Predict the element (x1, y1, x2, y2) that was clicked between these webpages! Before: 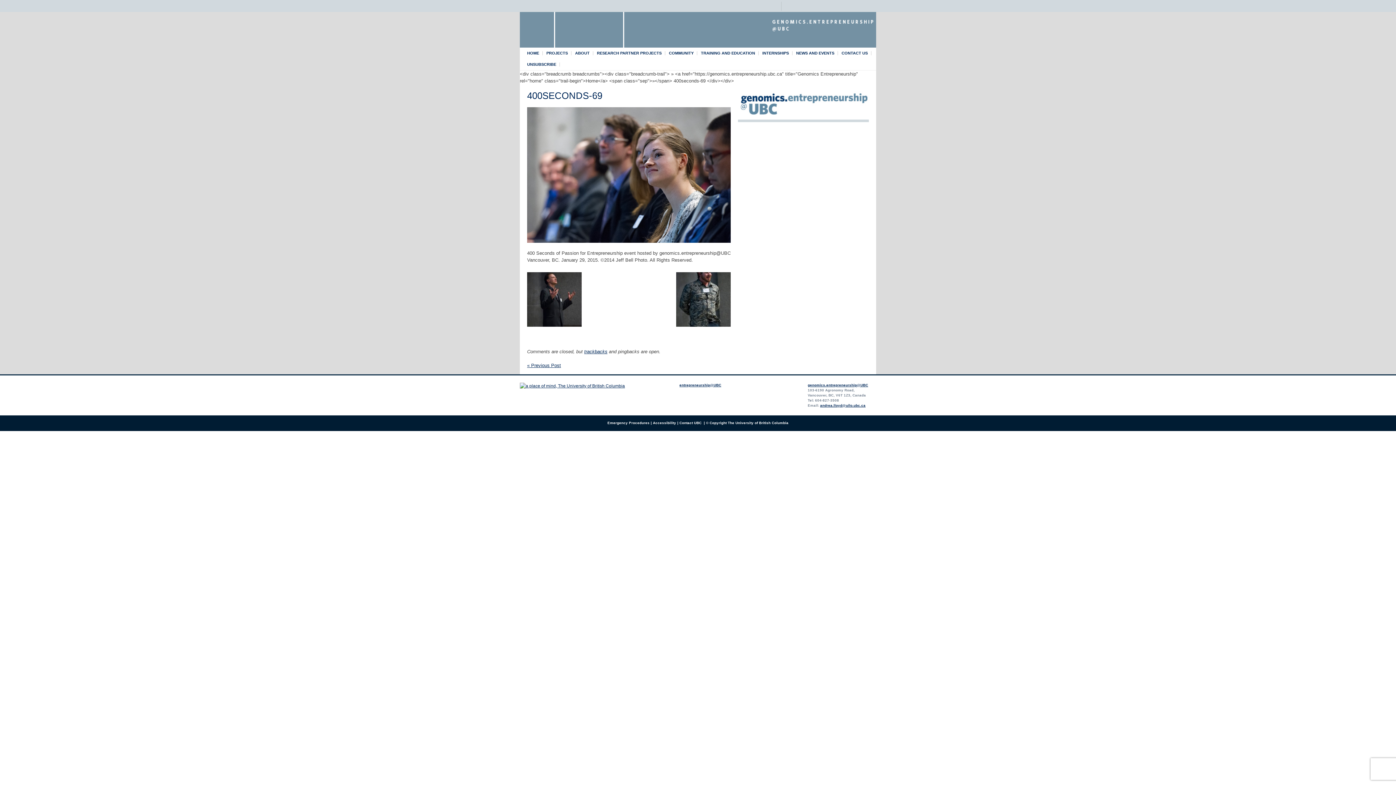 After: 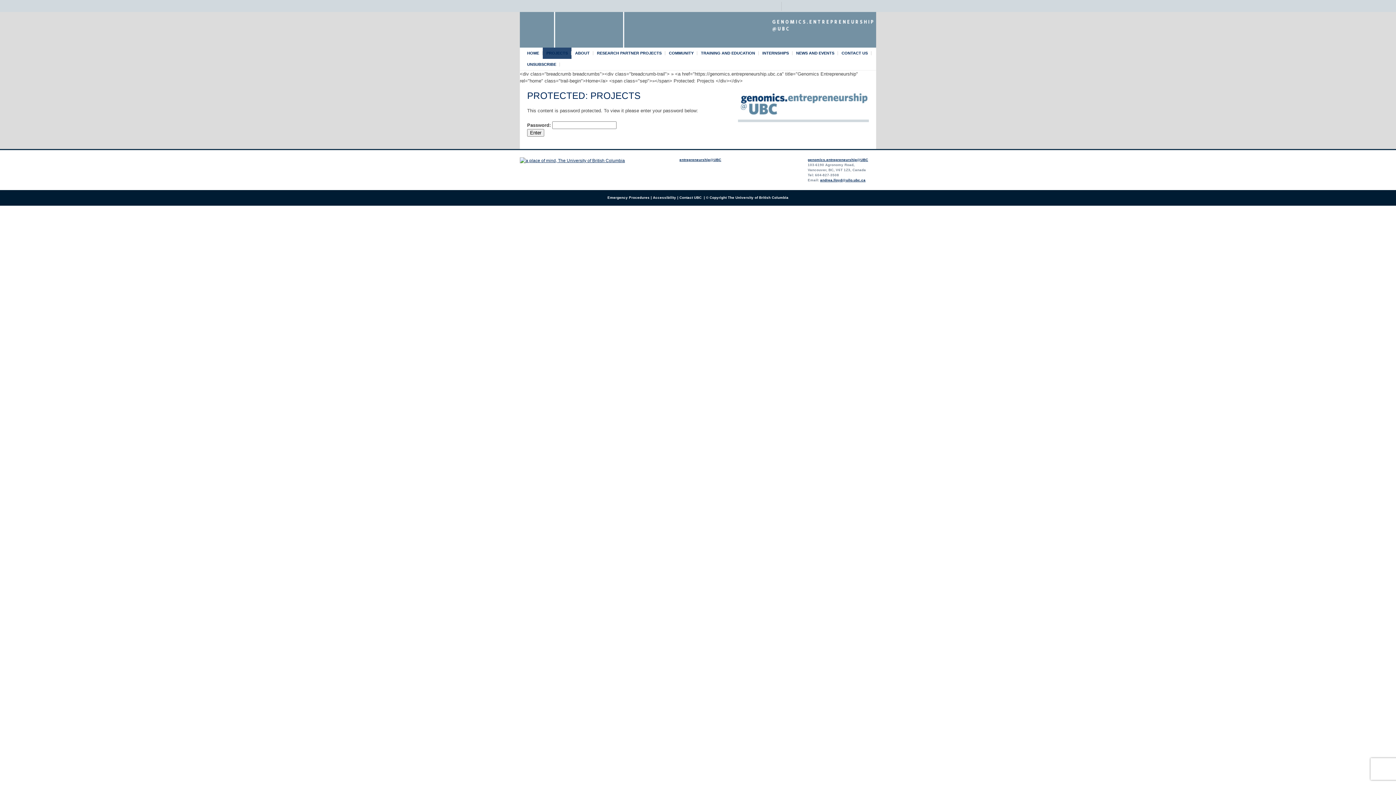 Action: bbox: (542, 51, 571, 55) label: PROJECTS